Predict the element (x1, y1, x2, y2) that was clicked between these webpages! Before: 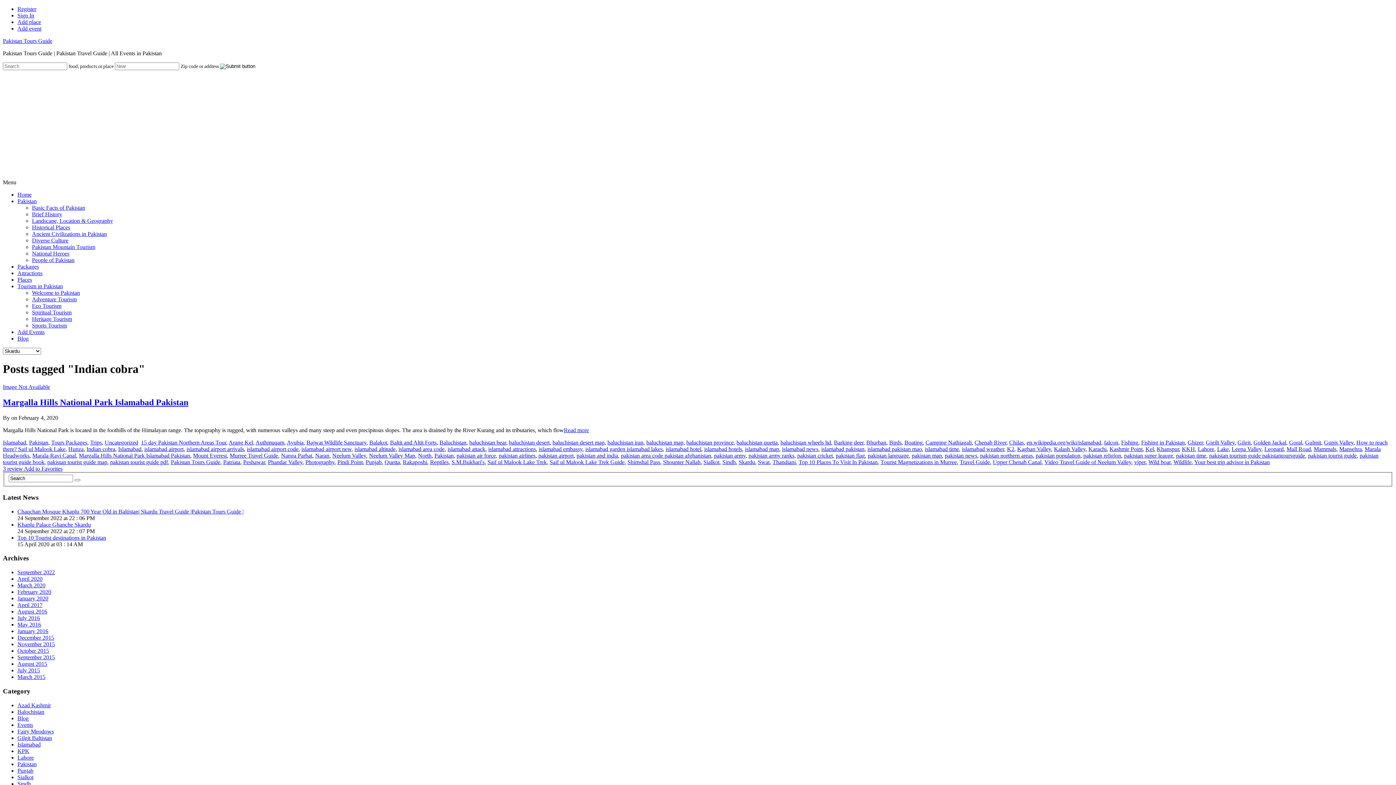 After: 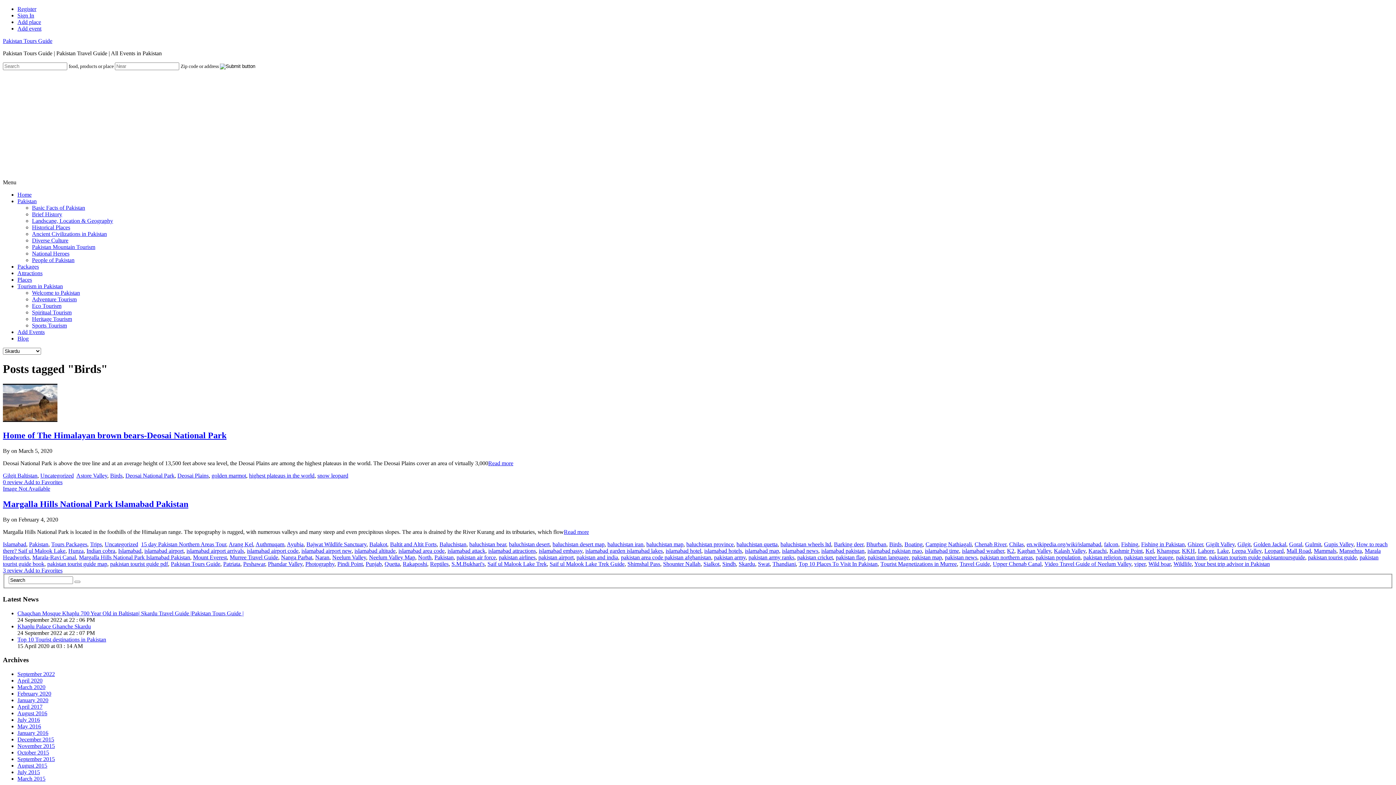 Action: label: Birds bbox: (889, 439, 901, 445)